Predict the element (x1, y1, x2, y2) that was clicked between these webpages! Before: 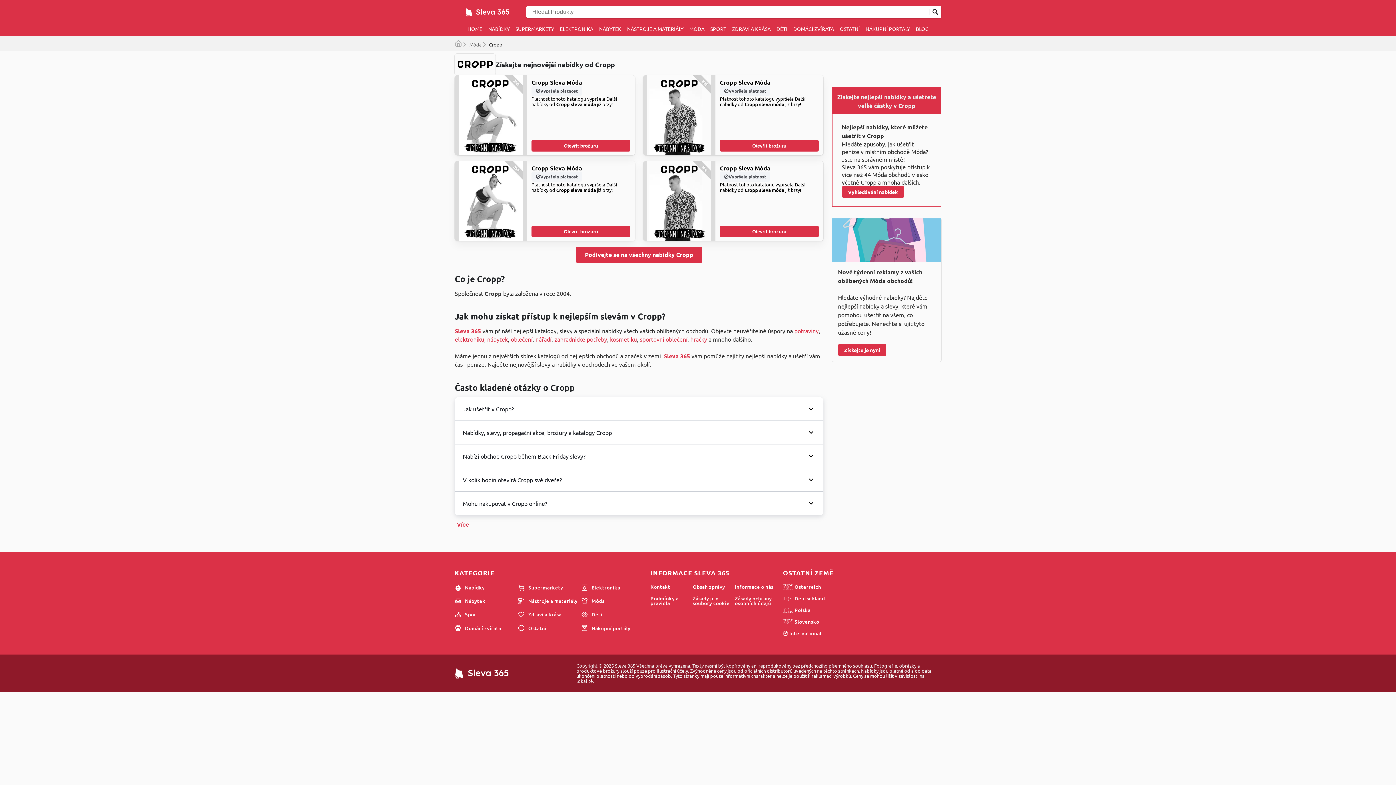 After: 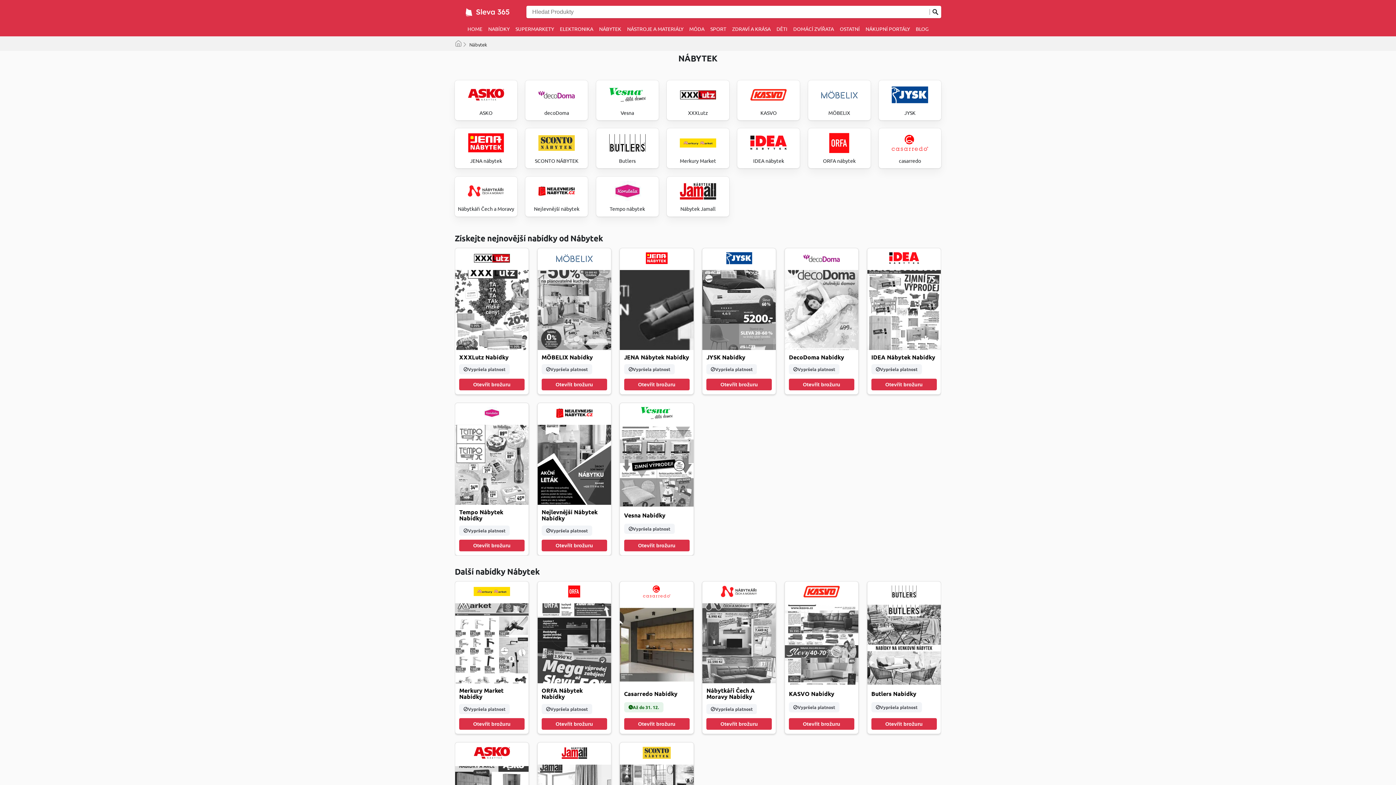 Action: label: nábytek bbox: (487, 335, 508, 342)